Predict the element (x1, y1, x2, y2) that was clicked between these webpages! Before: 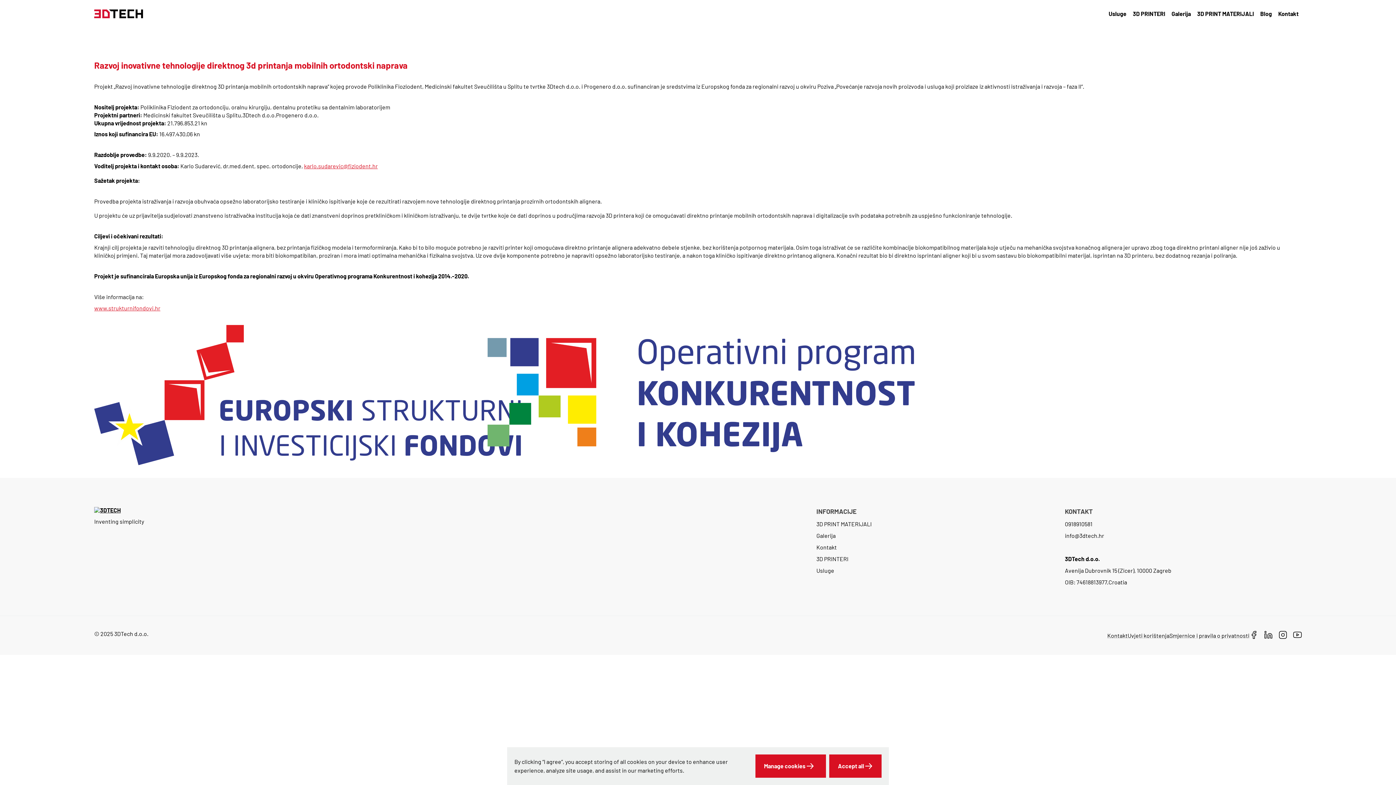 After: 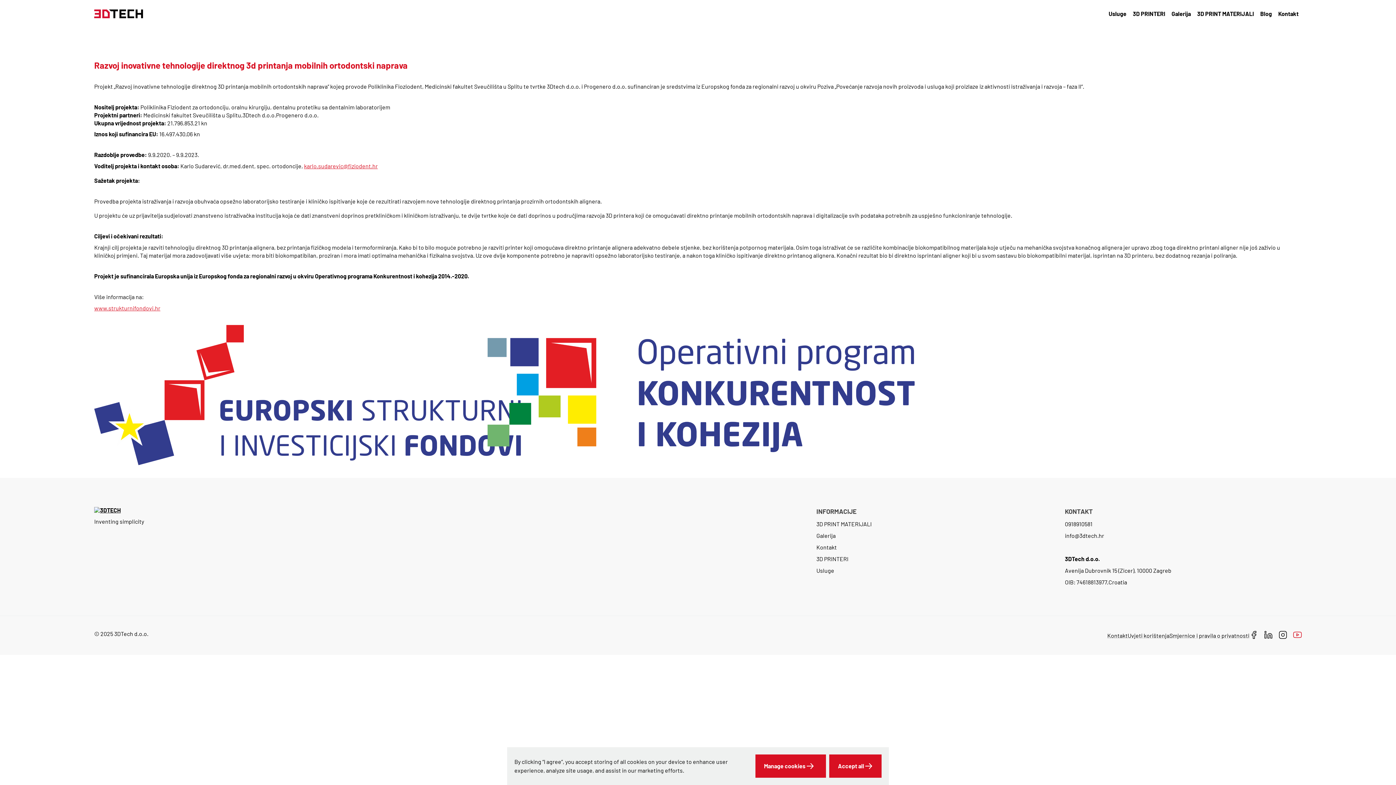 Action: bbox: (1293, 633, 1302, 640)